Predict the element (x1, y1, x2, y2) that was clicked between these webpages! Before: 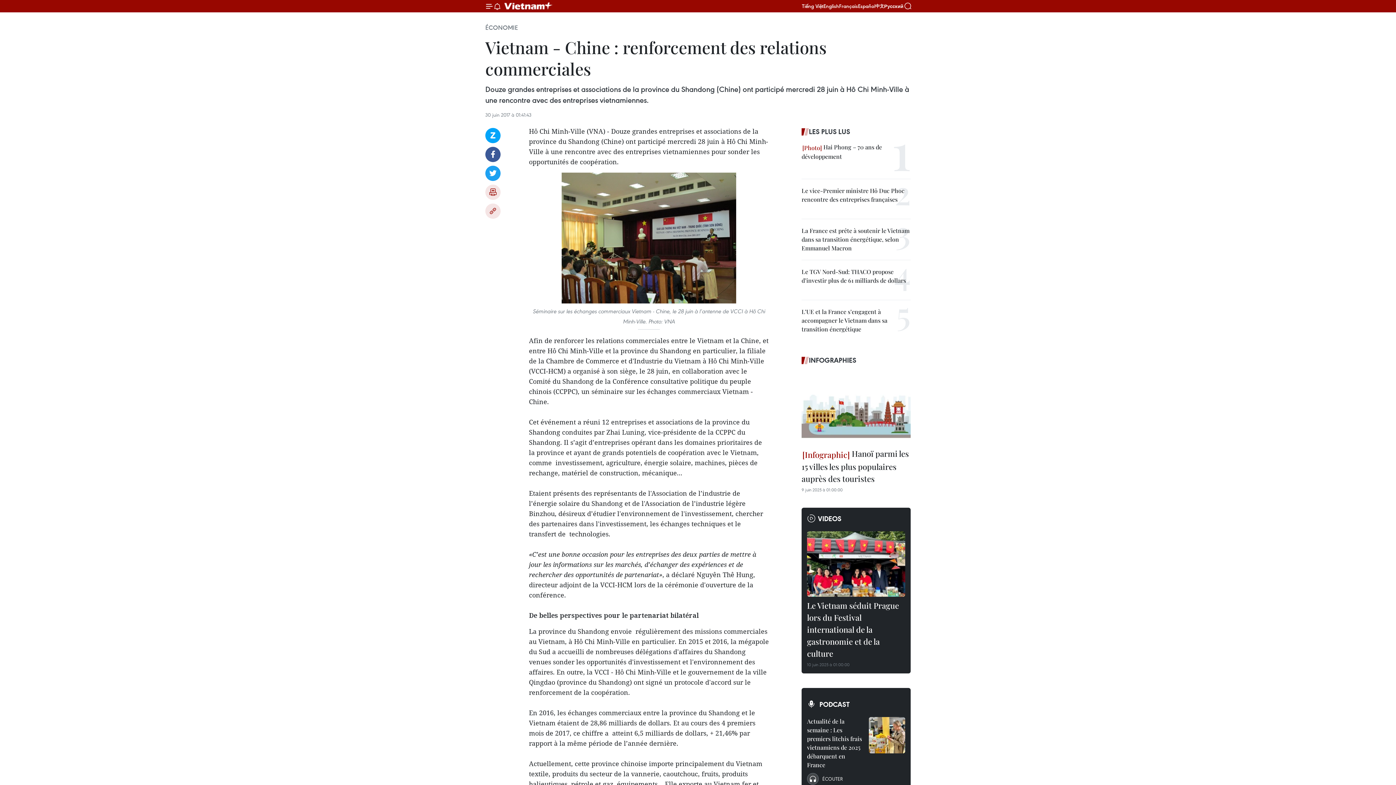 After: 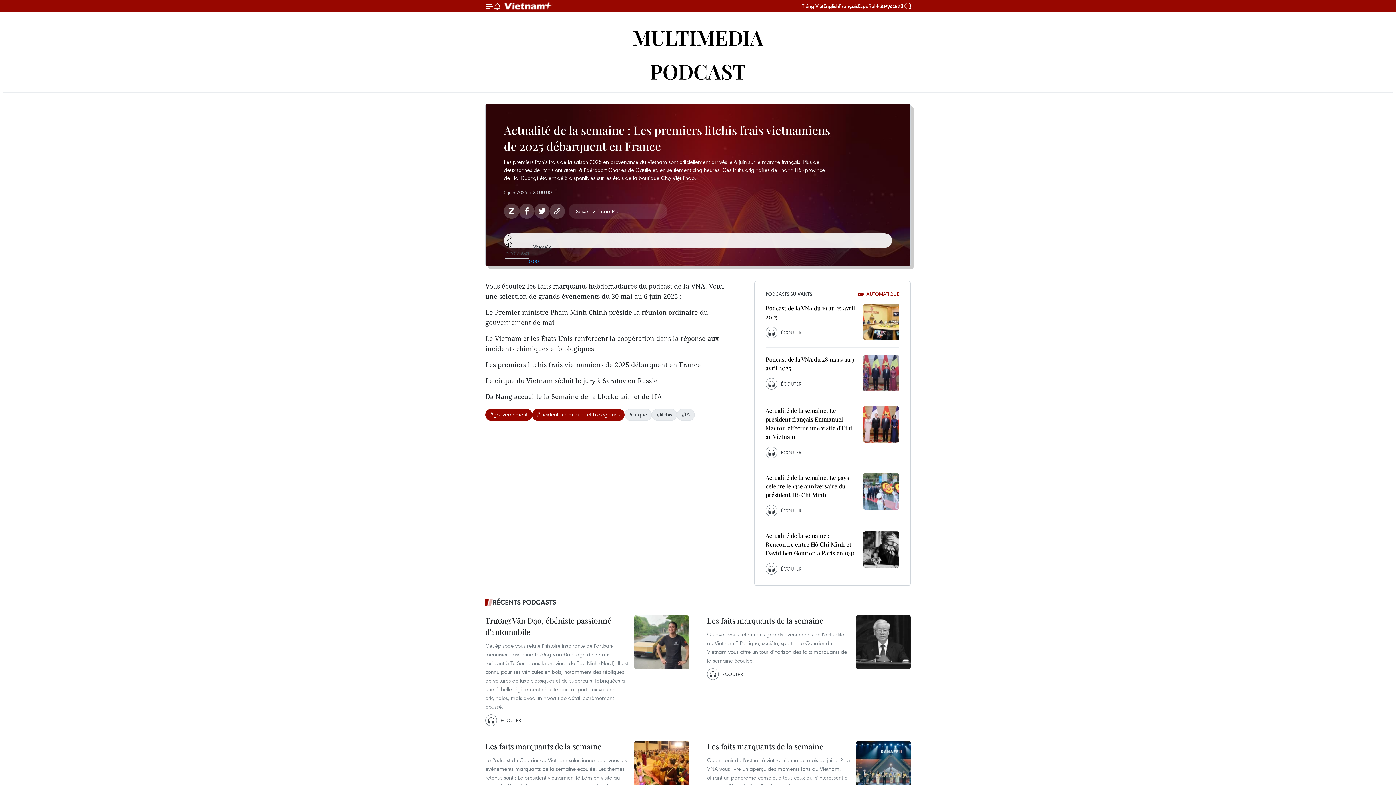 Action: bbox: (869, 717, 905, 753)